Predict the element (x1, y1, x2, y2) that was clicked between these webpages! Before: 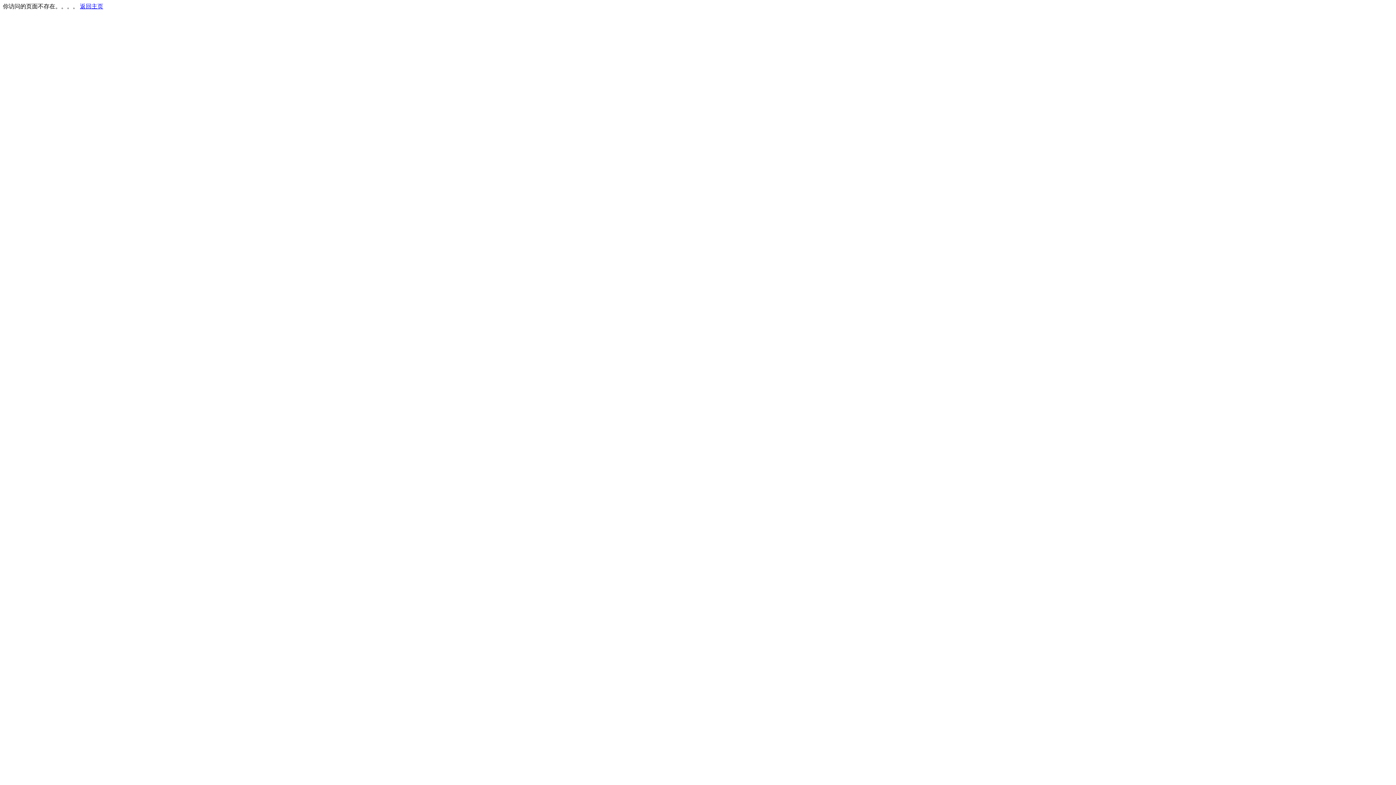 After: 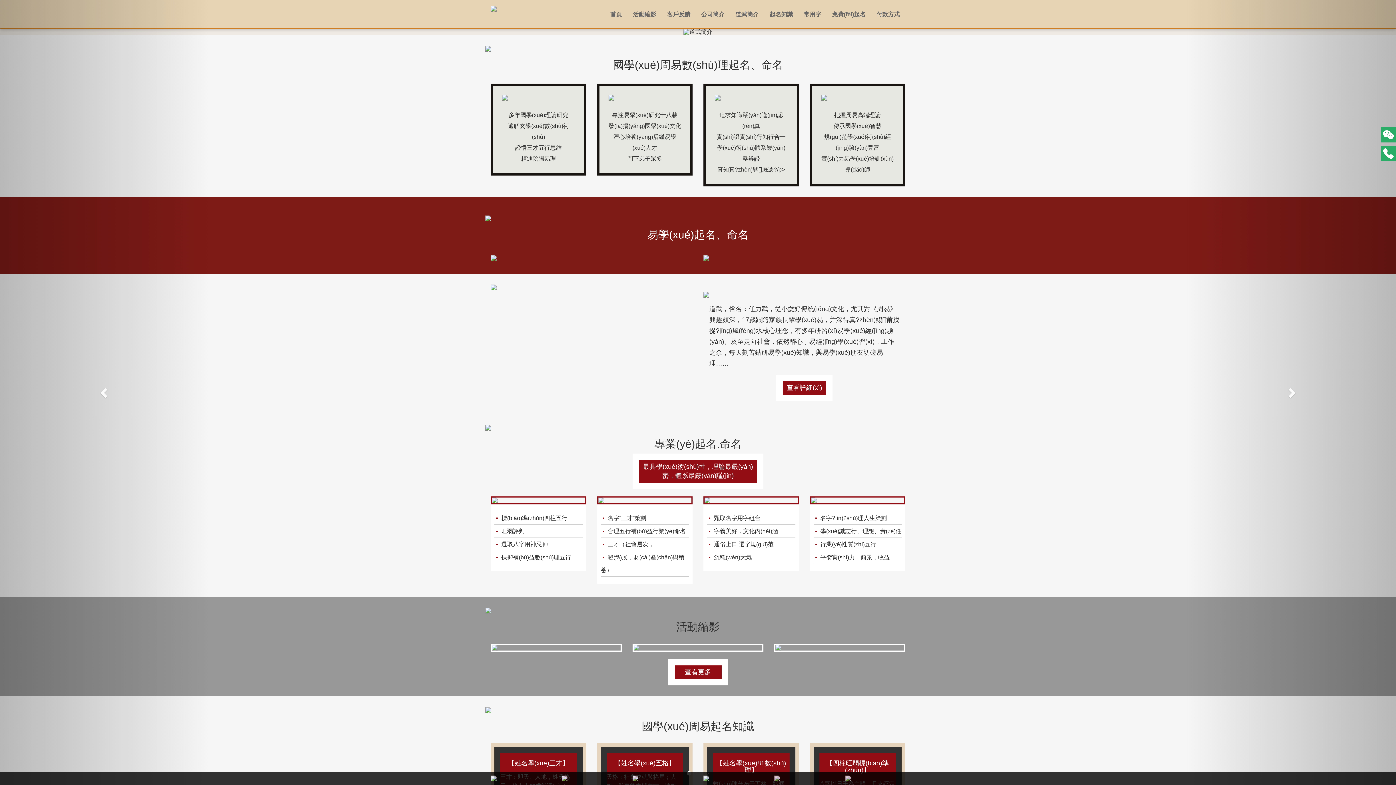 Action: label: 返回主页 bbox: (80, 3, 103, 9)